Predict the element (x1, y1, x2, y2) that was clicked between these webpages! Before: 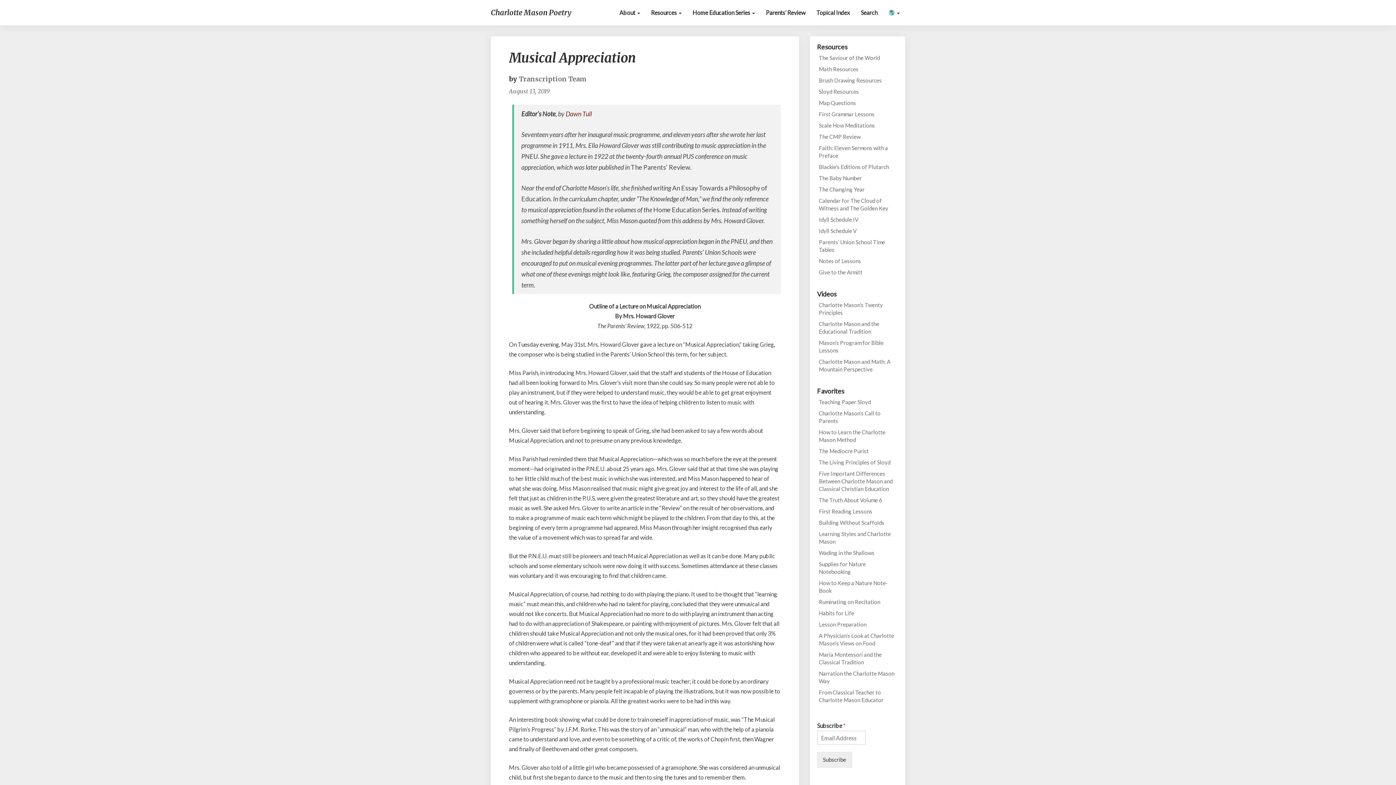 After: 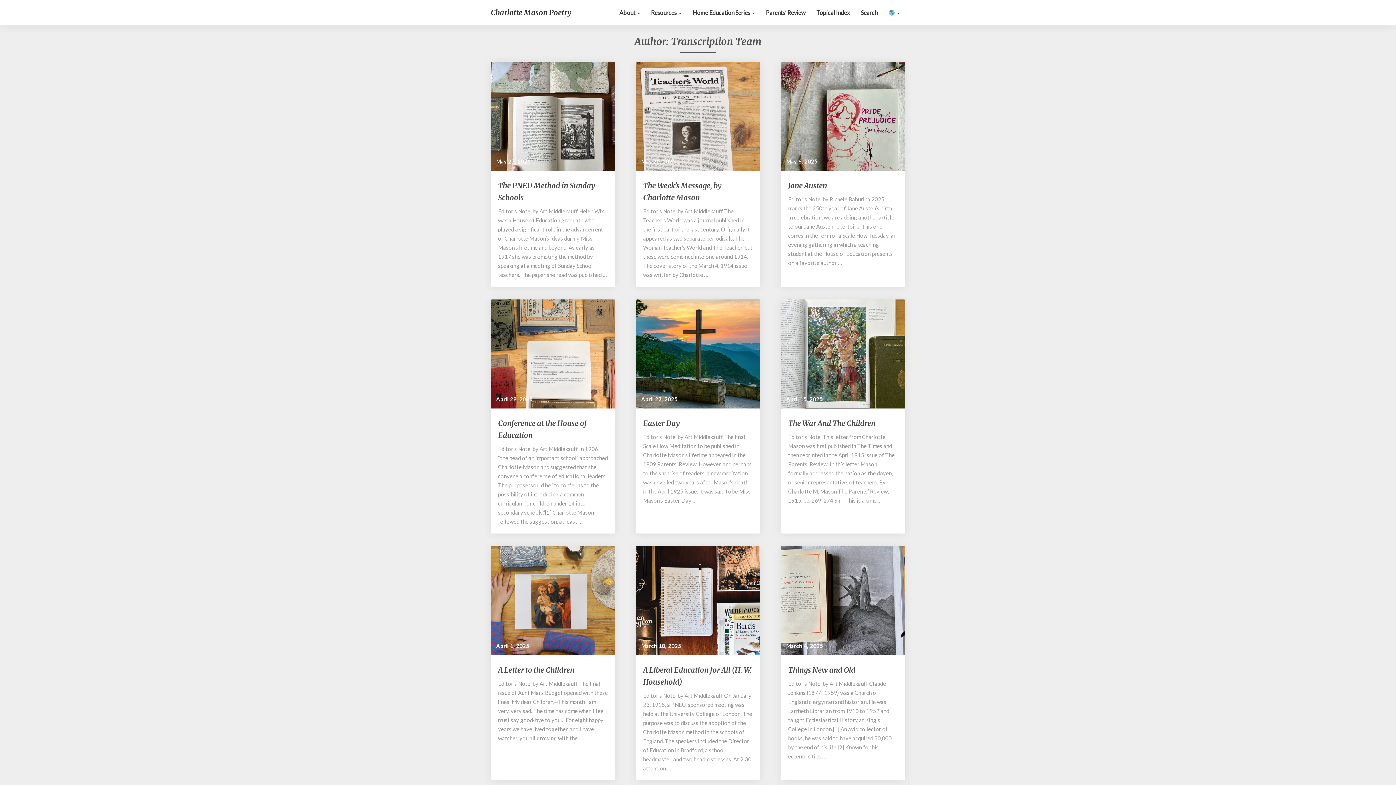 Action: bbox: (518, 74, 586, 83) label: Transcription Team